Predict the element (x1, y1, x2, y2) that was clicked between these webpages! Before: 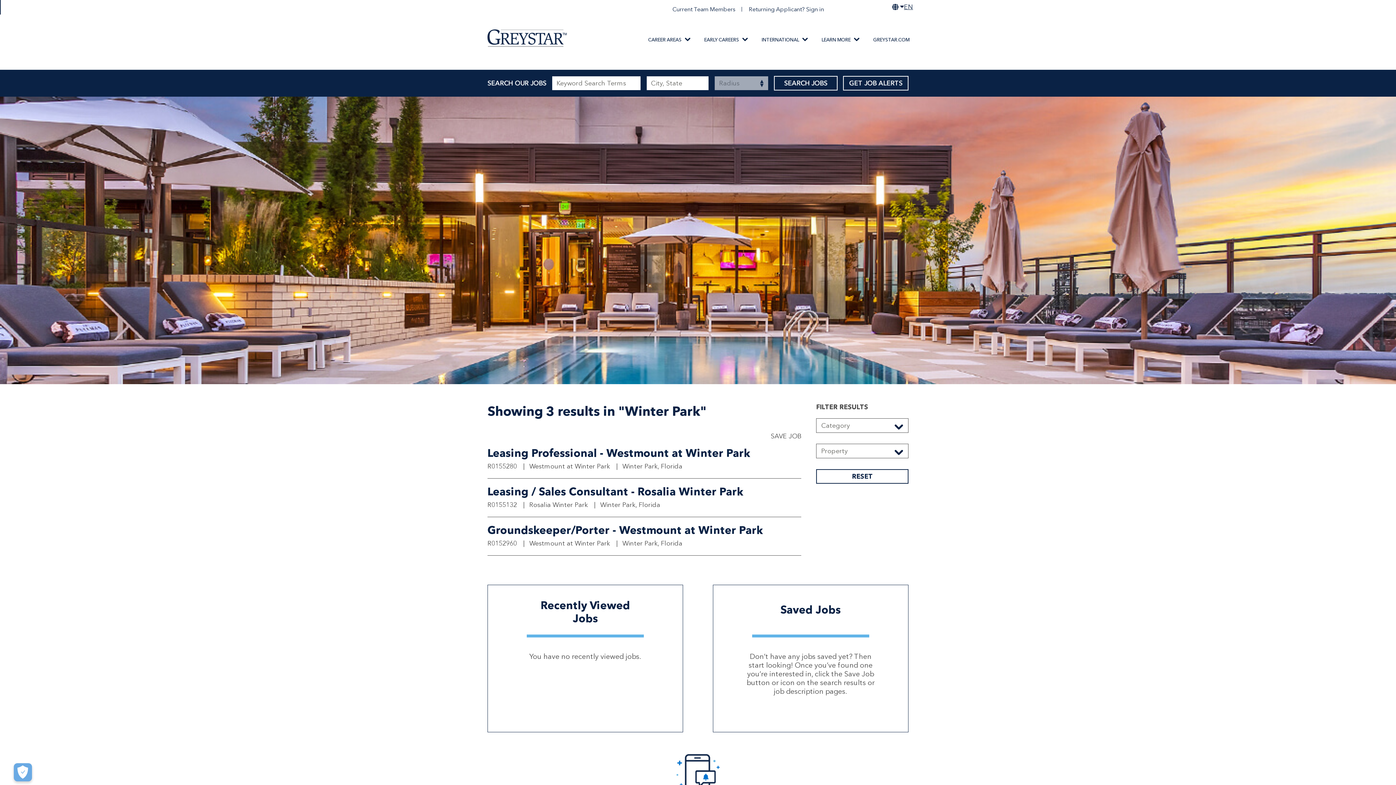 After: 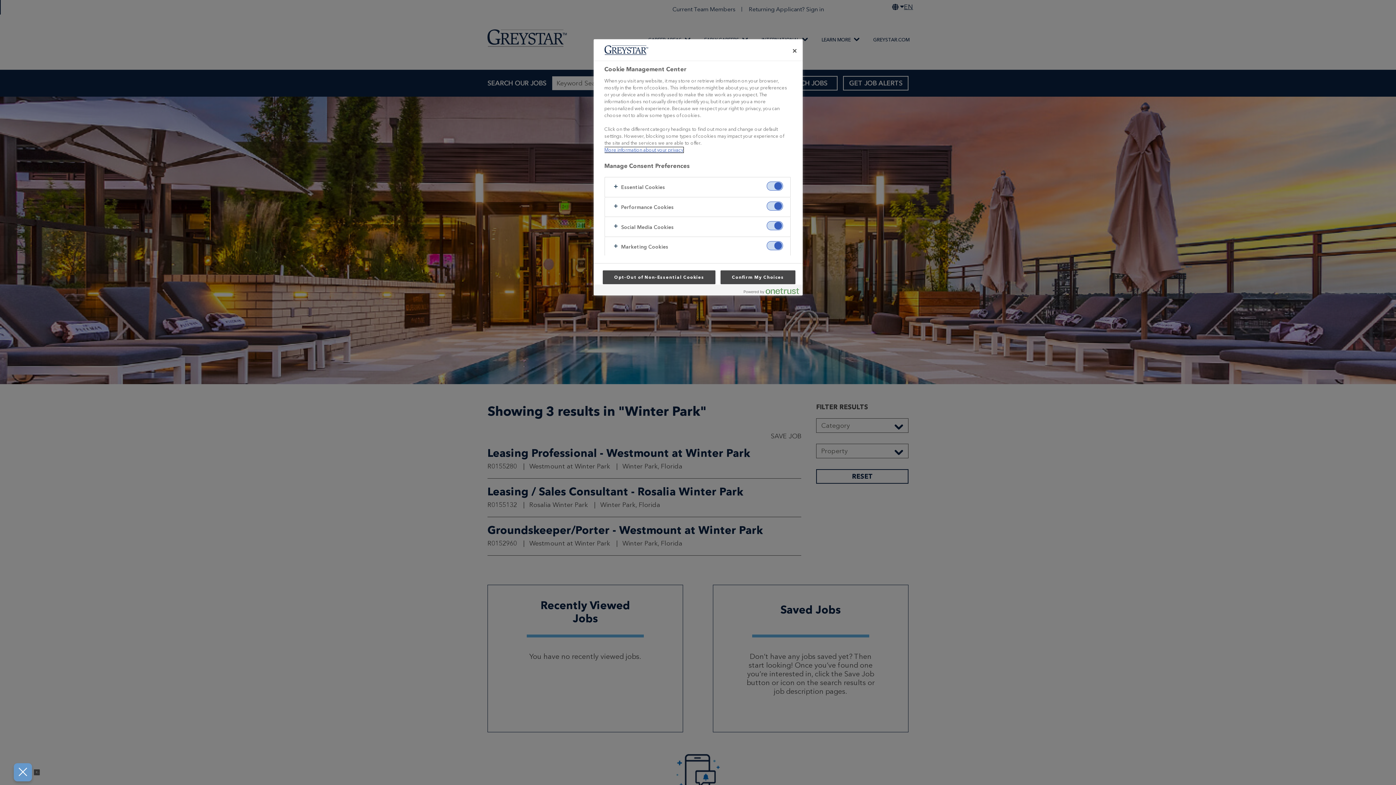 Action: label: Open Preferences bbox: (13, 763, 32, 781)